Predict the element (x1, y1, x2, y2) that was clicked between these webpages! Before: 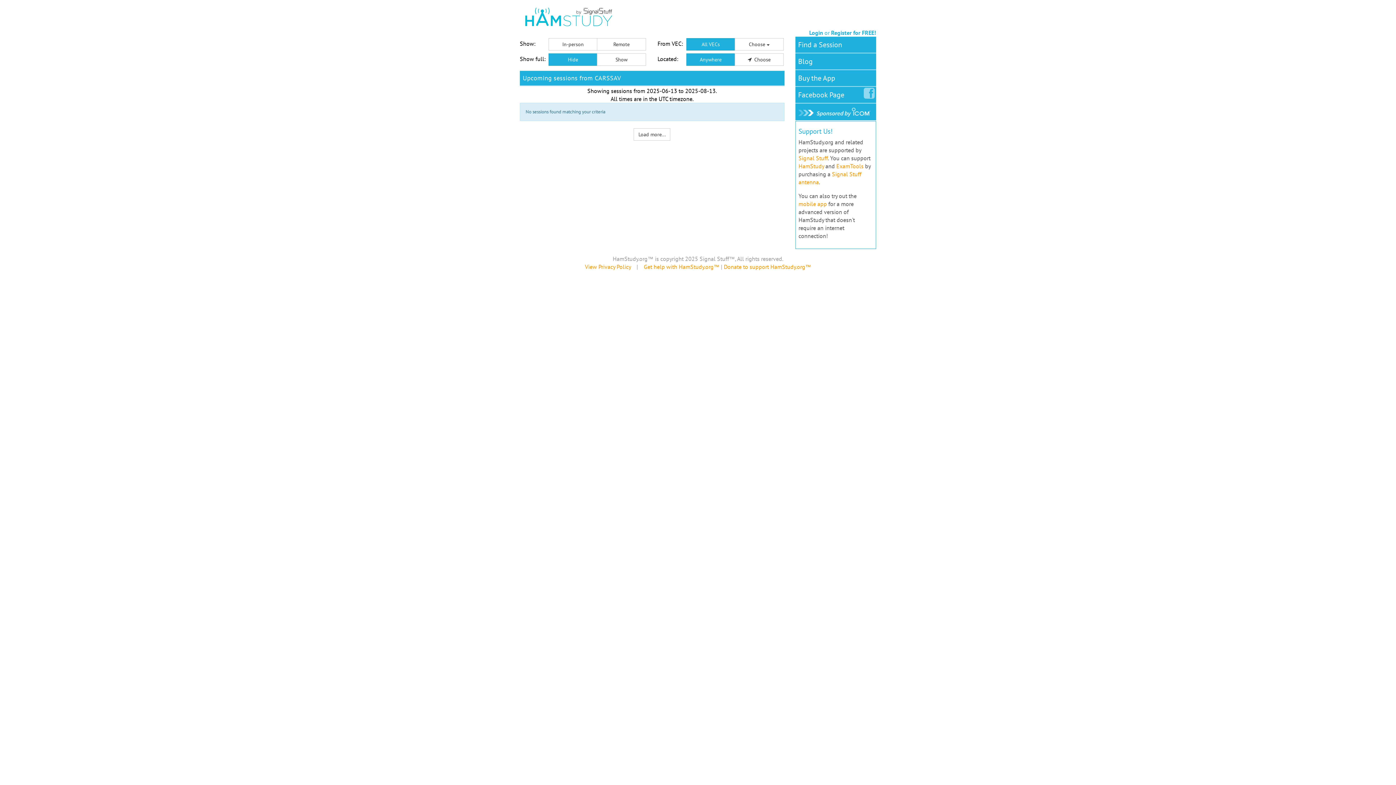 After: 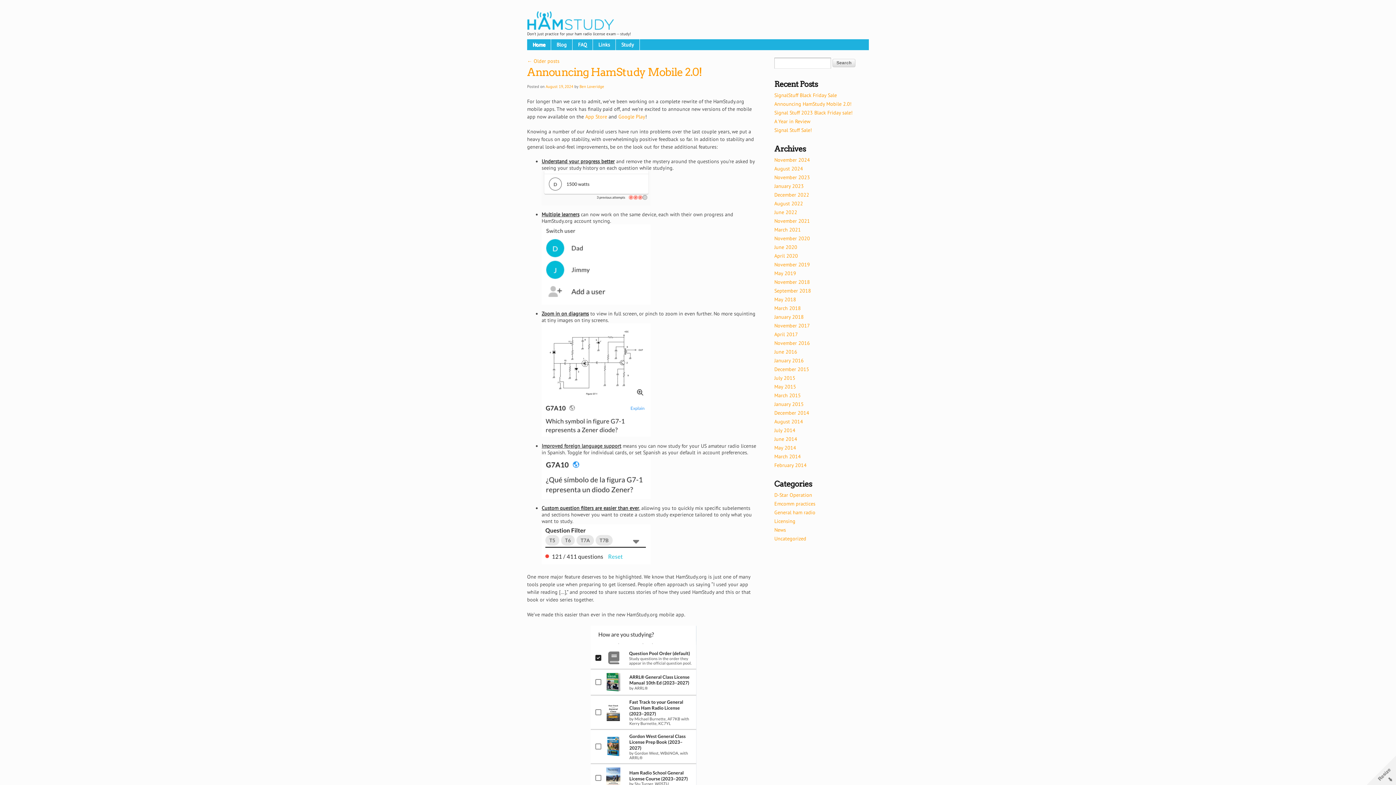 Action: label: Blog bbox: (795, 53, 815, 69)